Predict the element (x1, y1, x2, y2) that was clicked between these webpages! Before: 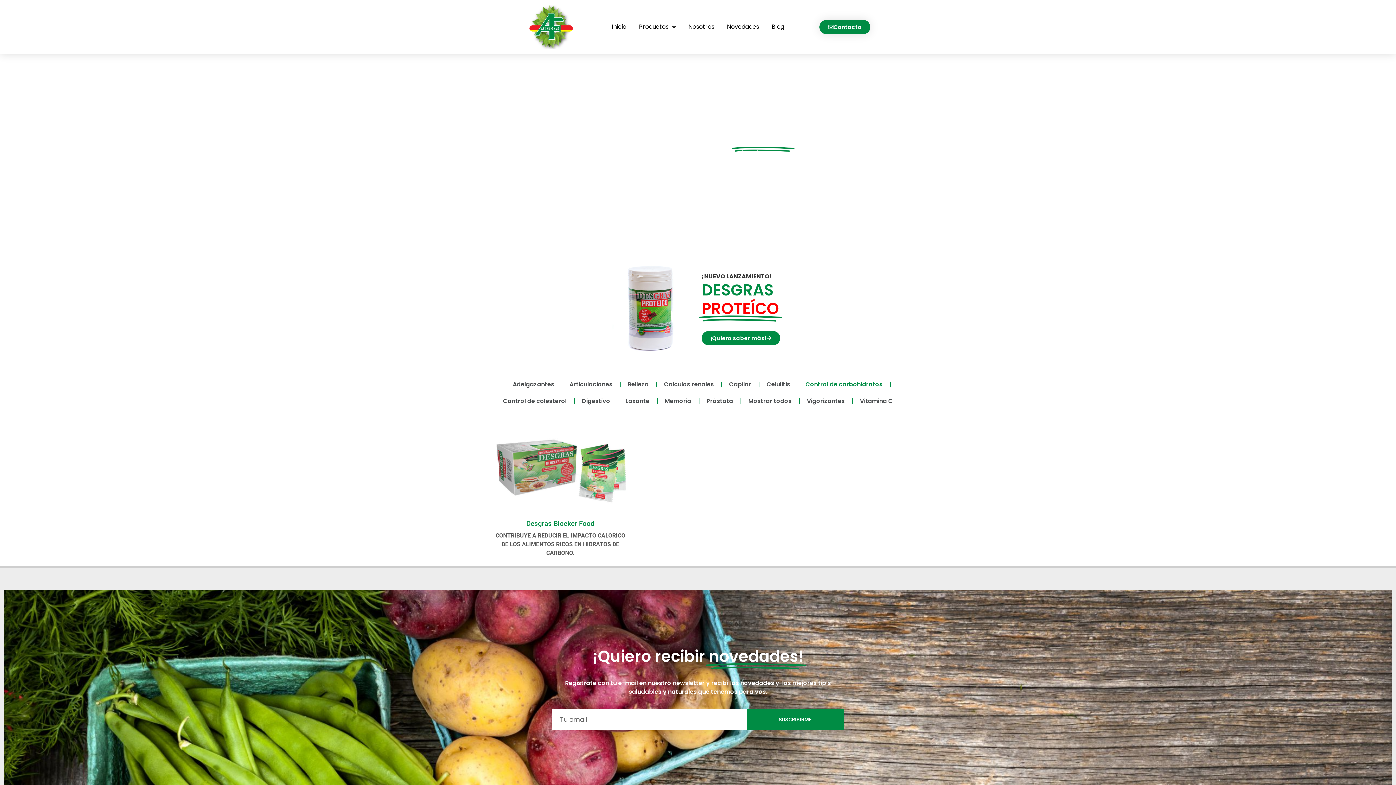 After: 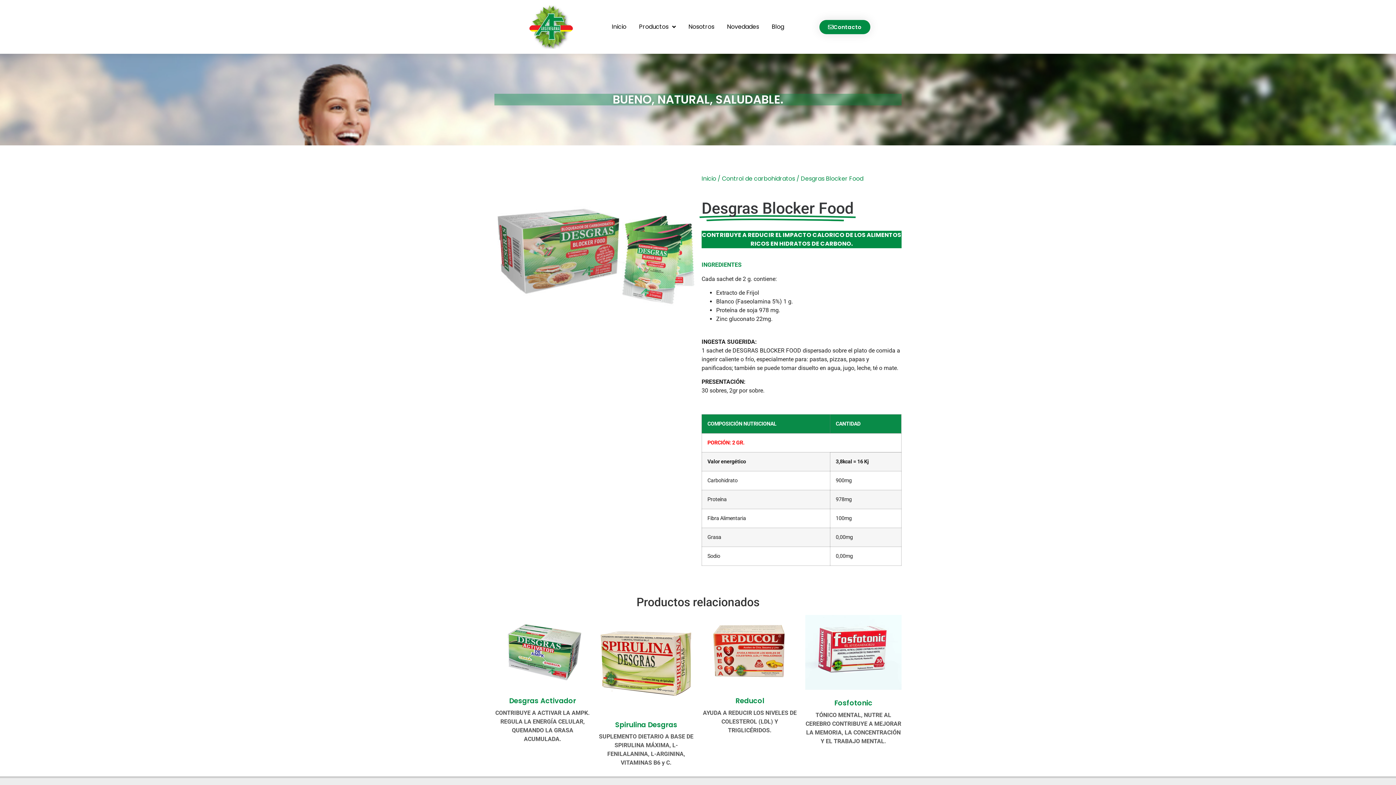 Action: bbox: (494, 416, 626, 563) label: Desgras Blocker Food

CONTRIBUYE A REDUCIR EL IMPACTO CALORICO DE LOS ALIMENTOS RICOS EN HIDRATOS DE CARBONO.